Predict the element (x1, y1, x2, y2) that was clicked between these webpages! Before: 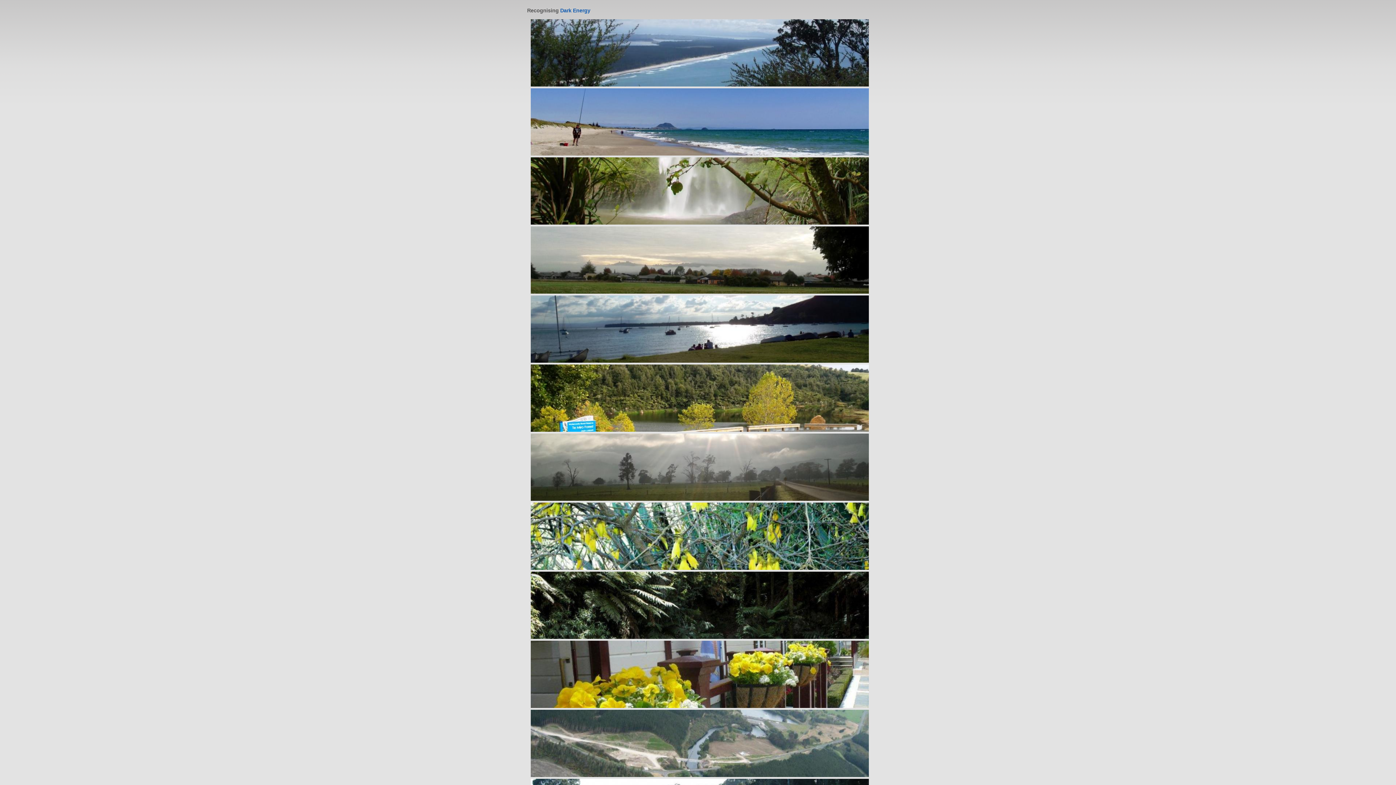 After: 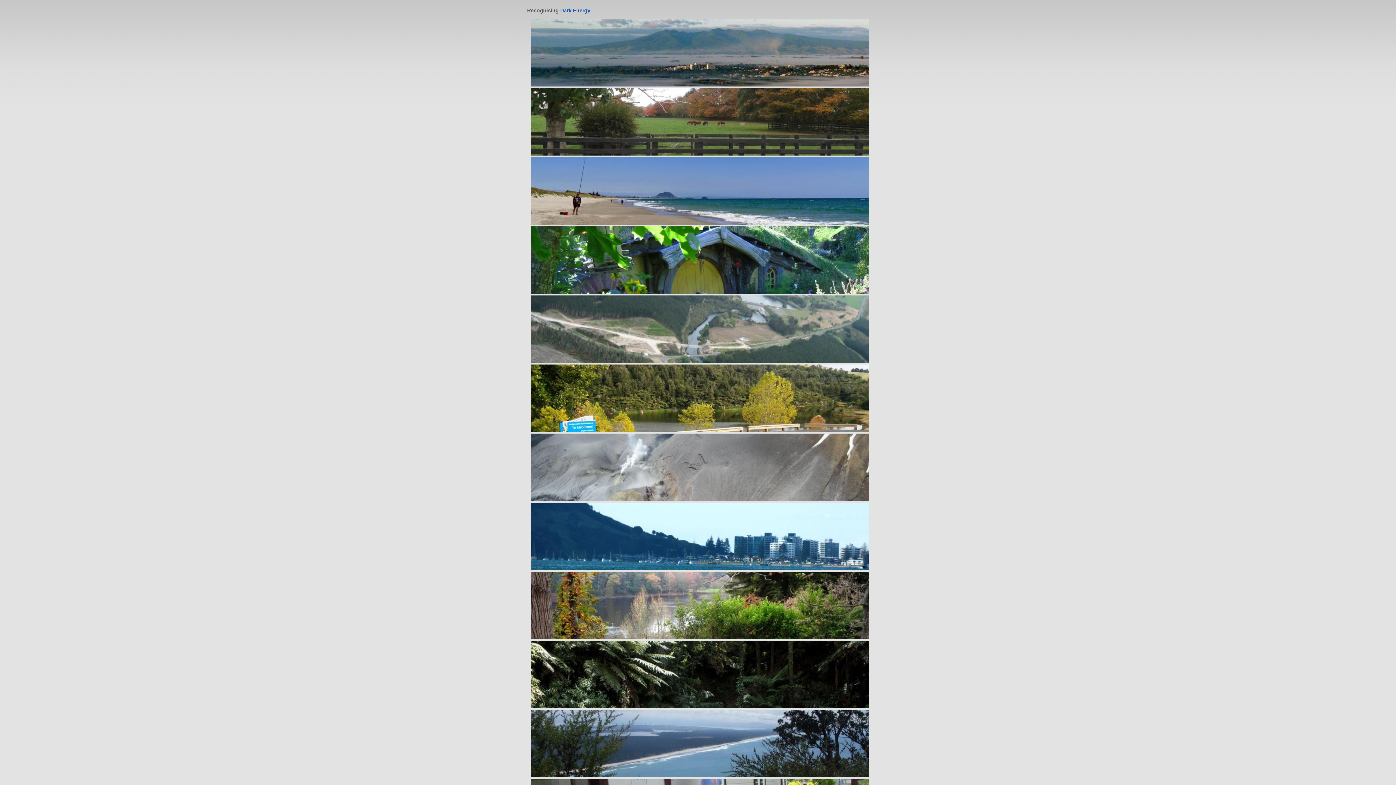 Action: bbox: (560, 7, 590, 13) label: Dark Energy